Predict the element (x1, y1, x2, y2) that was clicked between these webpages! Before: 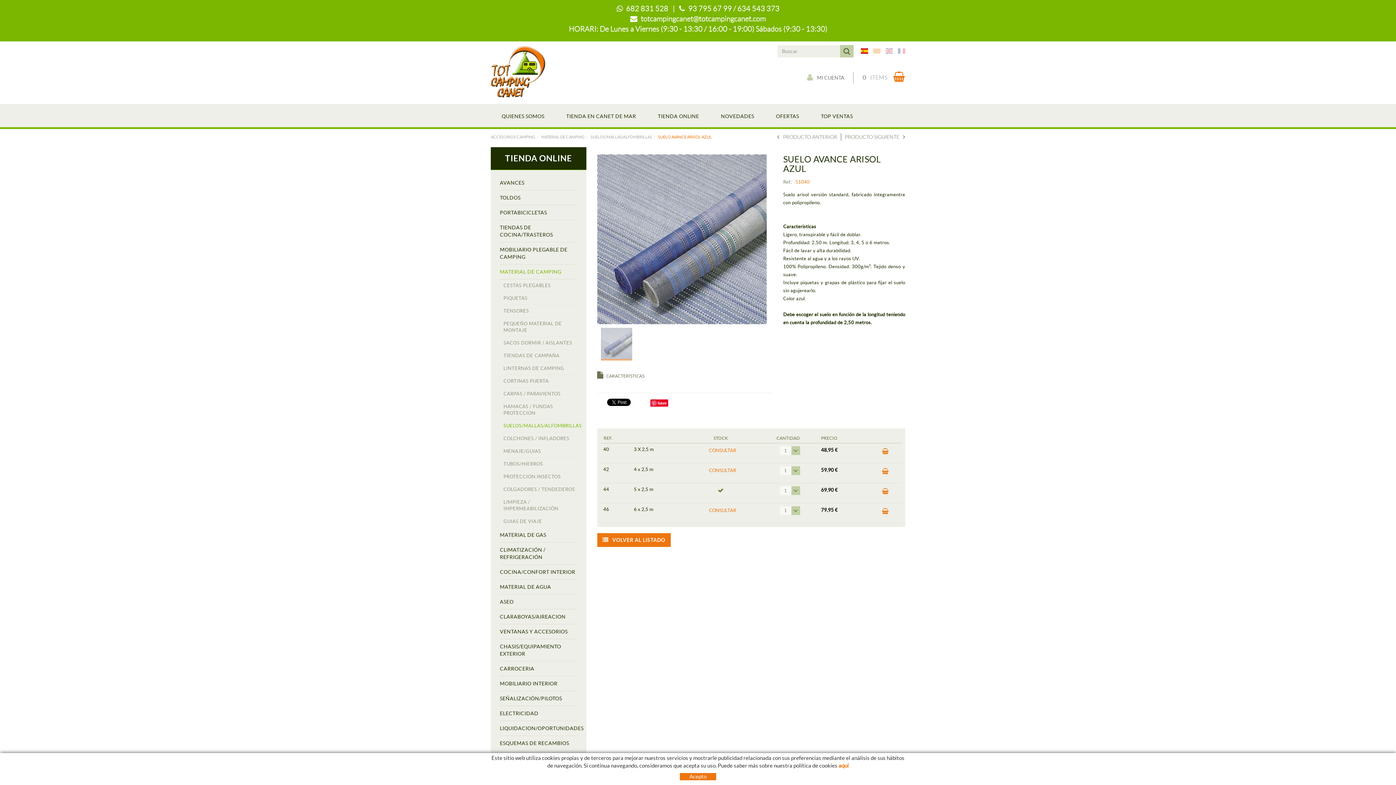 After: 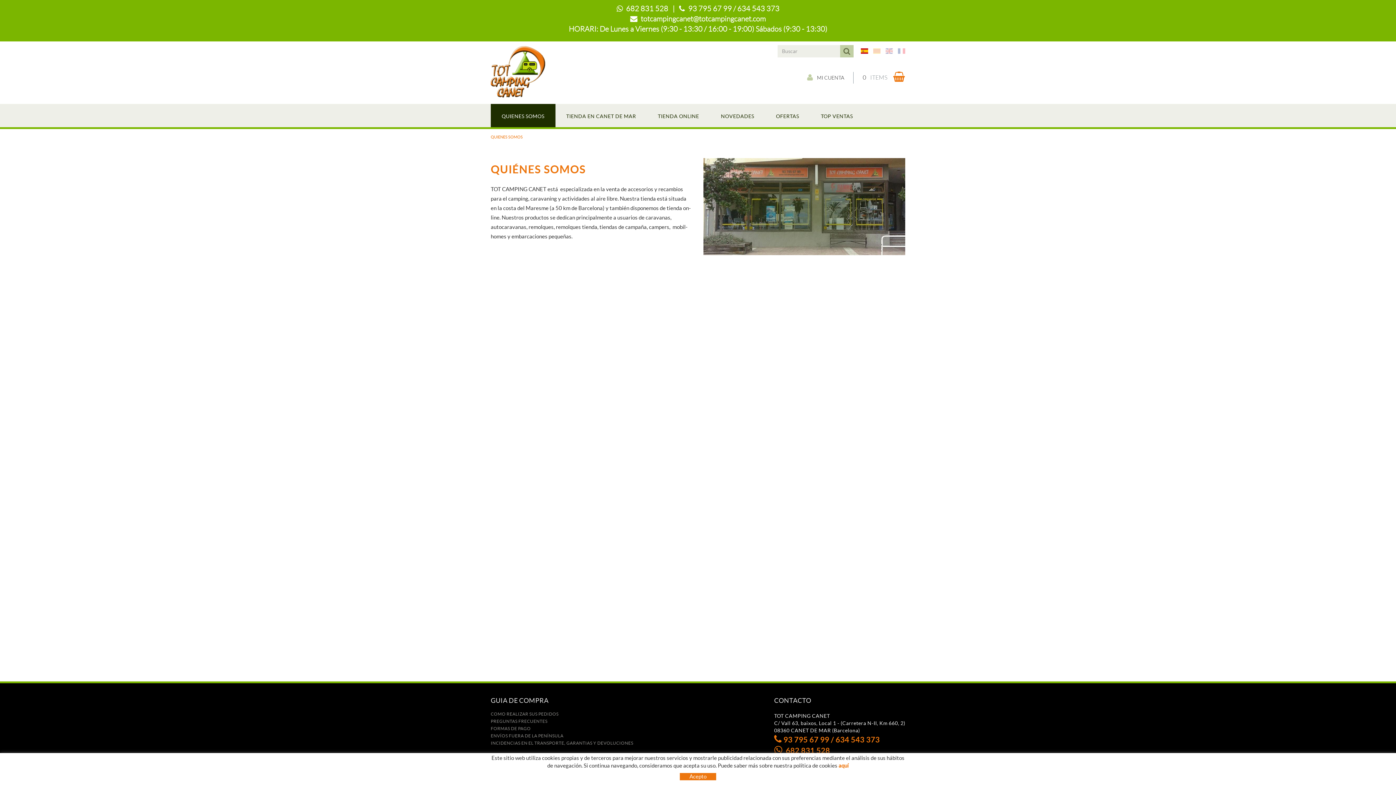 Action: label: QUIENES SOMOS bbox: (490, 104, 555, 127)